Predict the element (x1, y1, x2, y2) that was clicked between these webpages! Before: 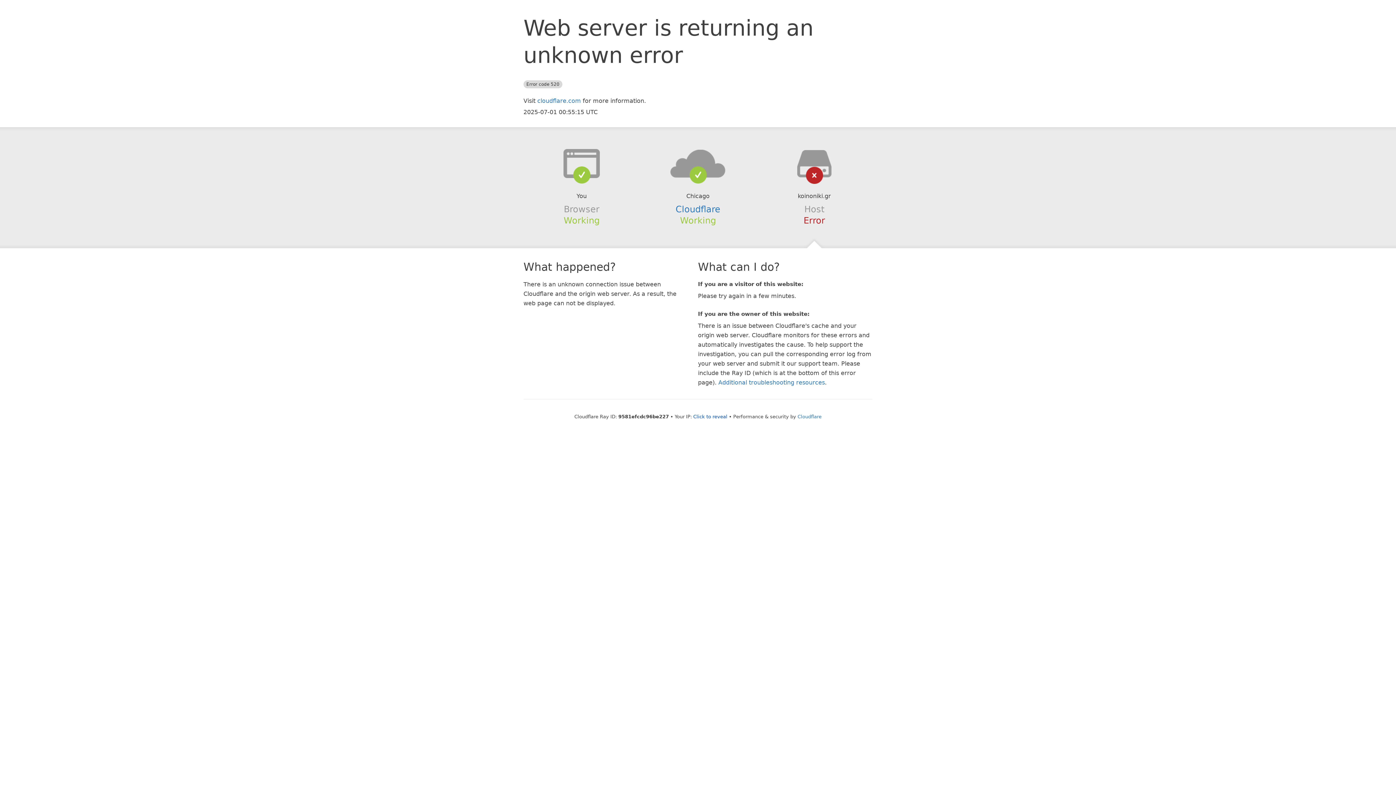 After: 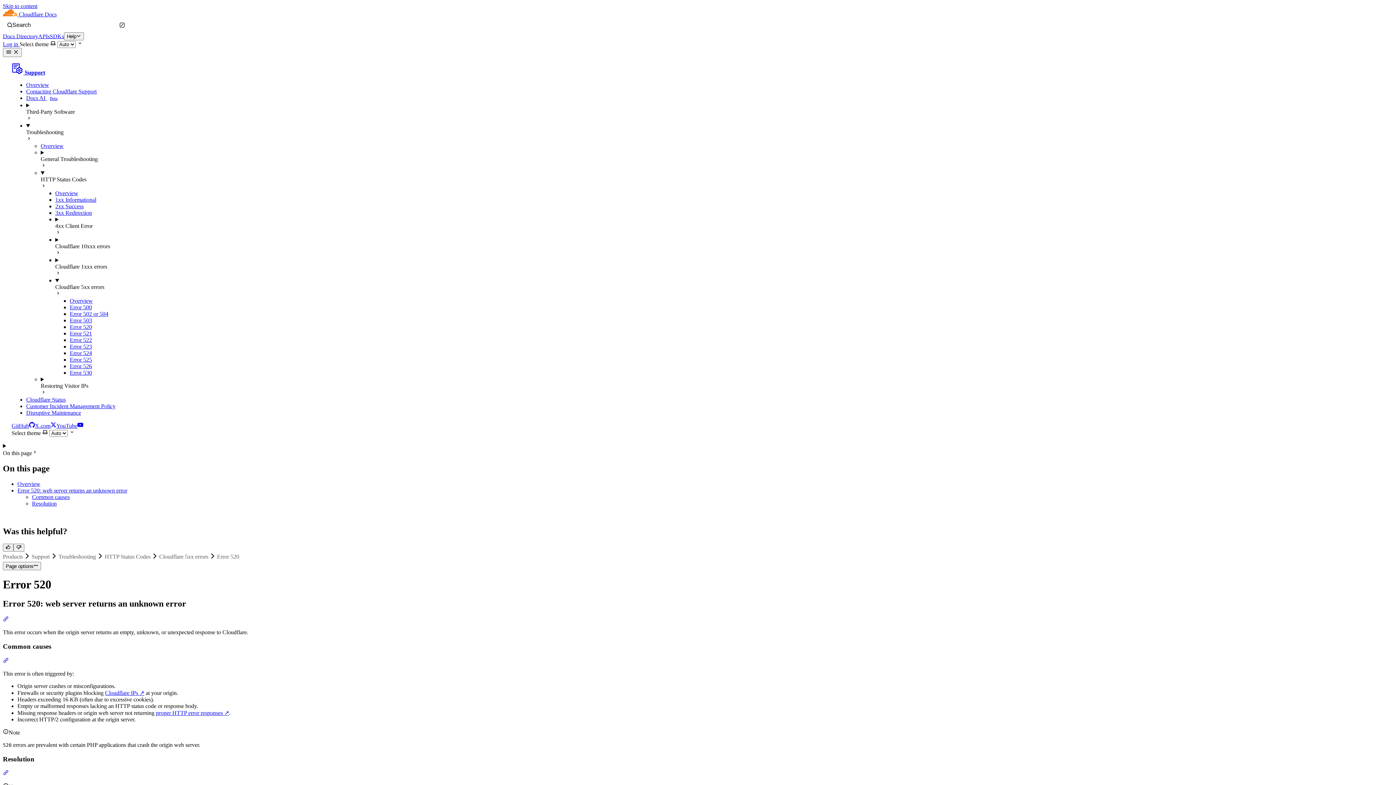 Action: label: Additional troubleshooting resources bbox: (718, 379, 825, 386)